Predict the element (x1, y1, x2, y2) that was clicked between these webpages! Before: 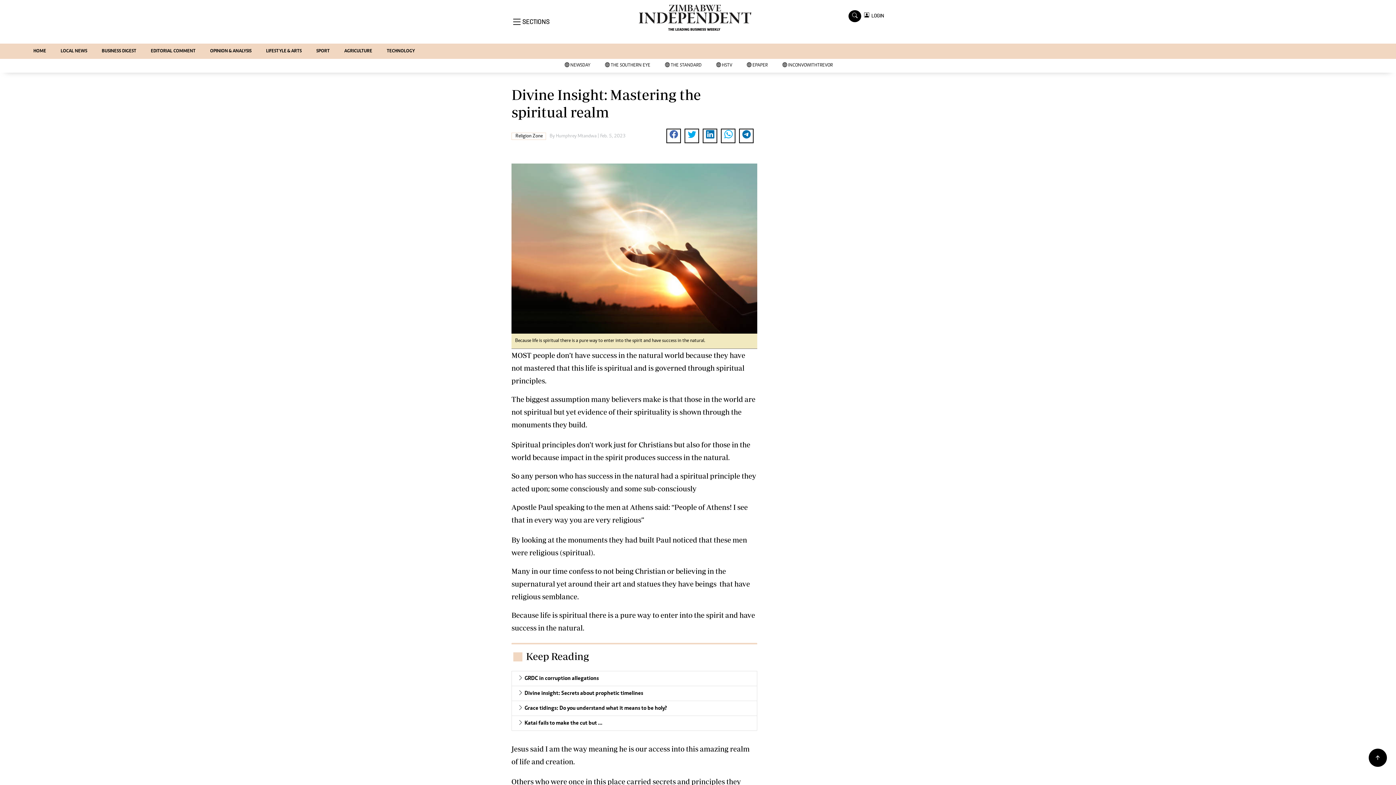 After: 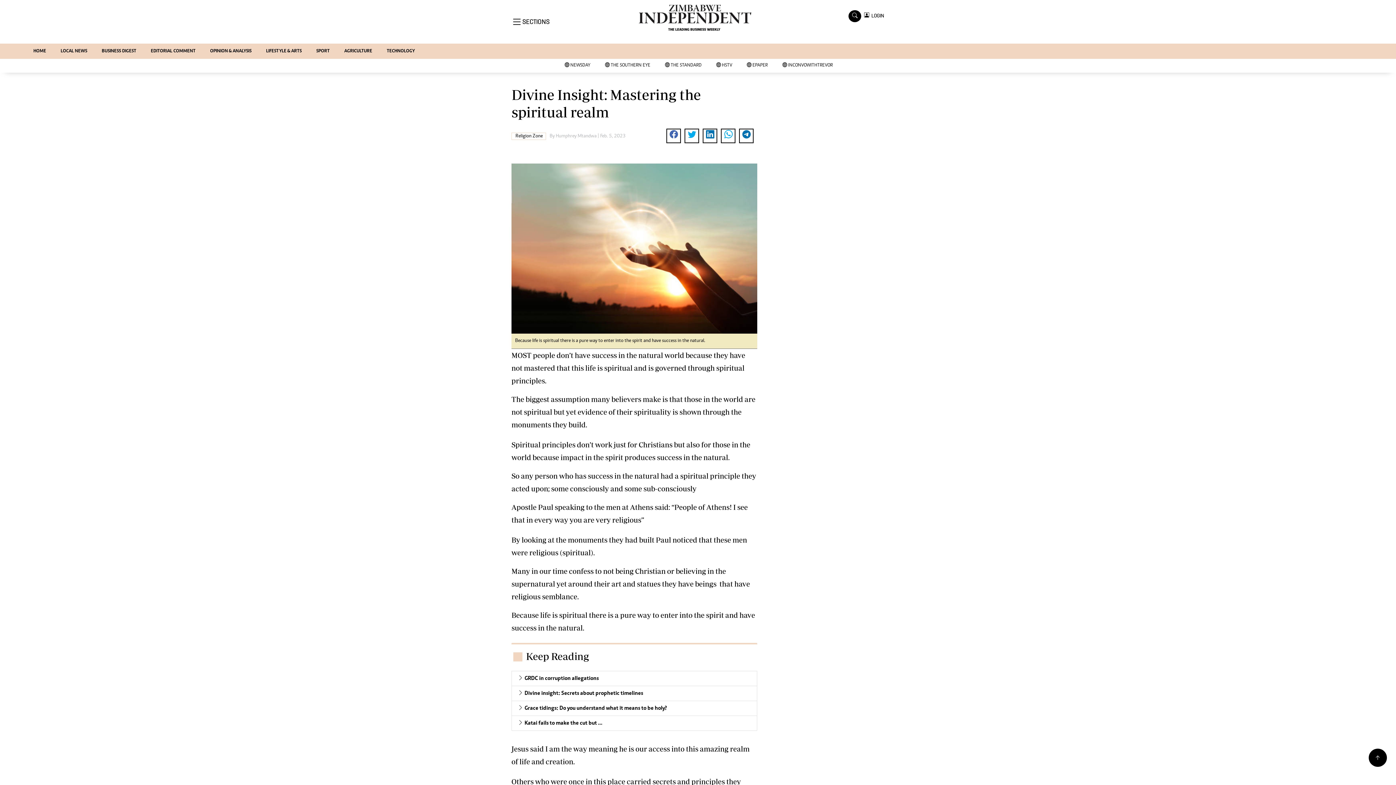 Action: bbox: (1369, 749, 1387, 767)